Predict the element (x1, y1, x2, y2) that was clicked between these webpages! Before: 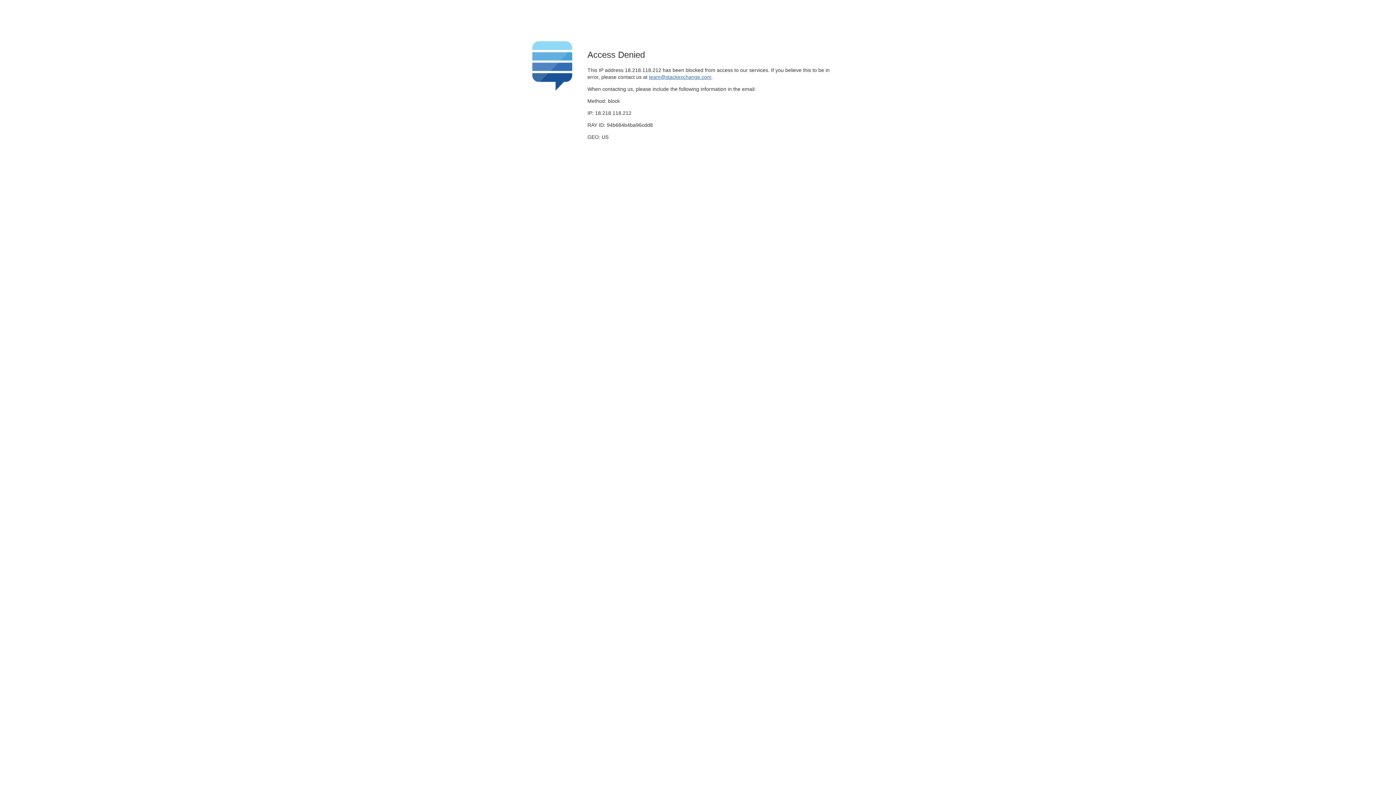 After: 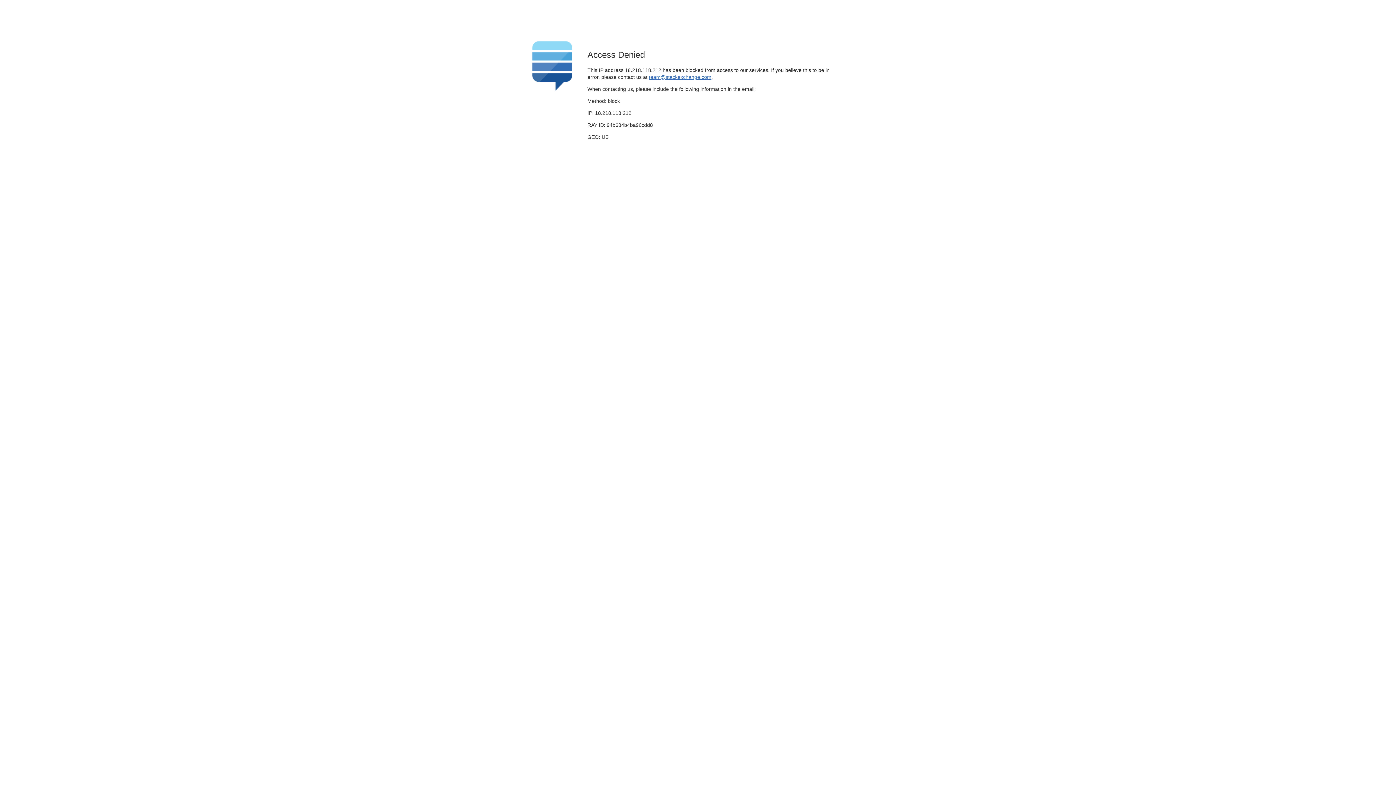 Action: bbox: (649, 74, 711, 79) label: team@stackexchange.com